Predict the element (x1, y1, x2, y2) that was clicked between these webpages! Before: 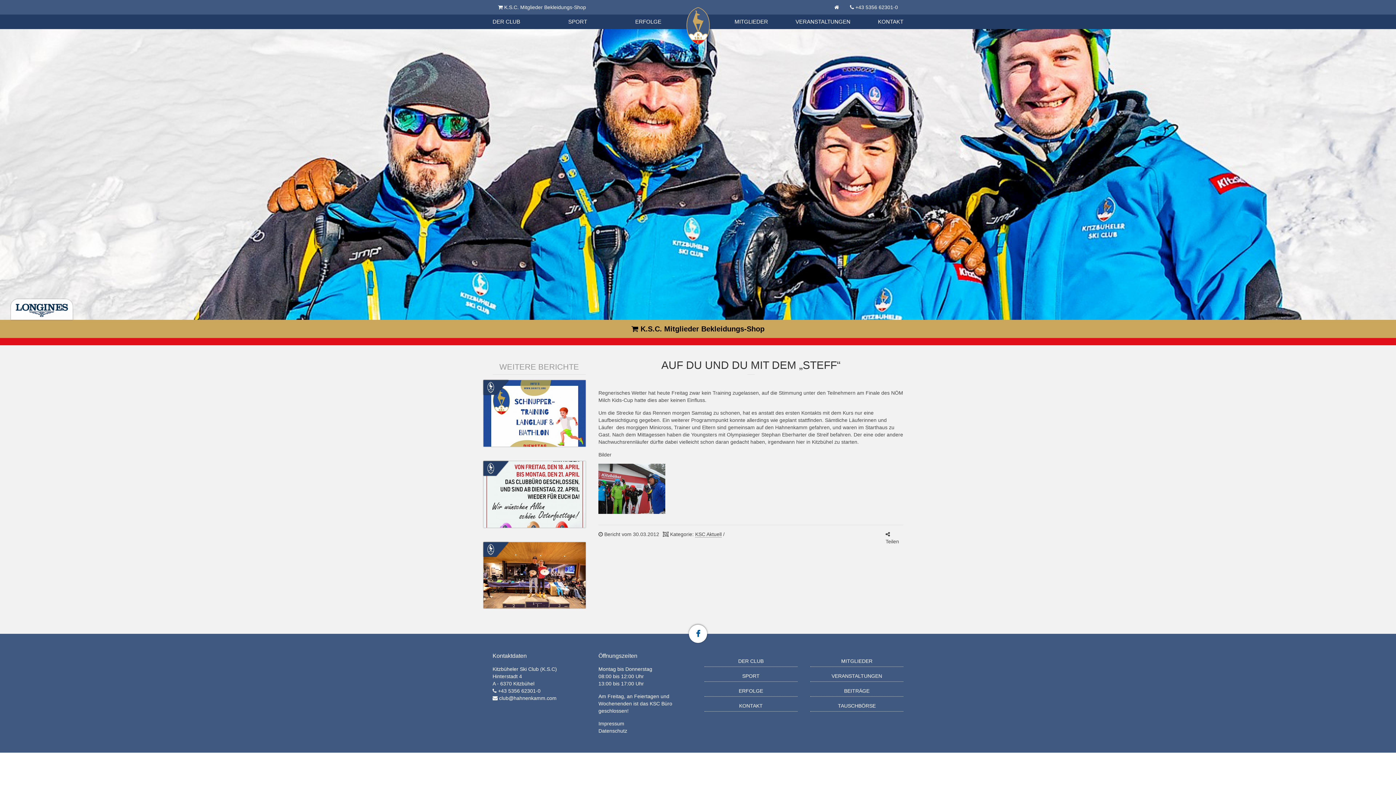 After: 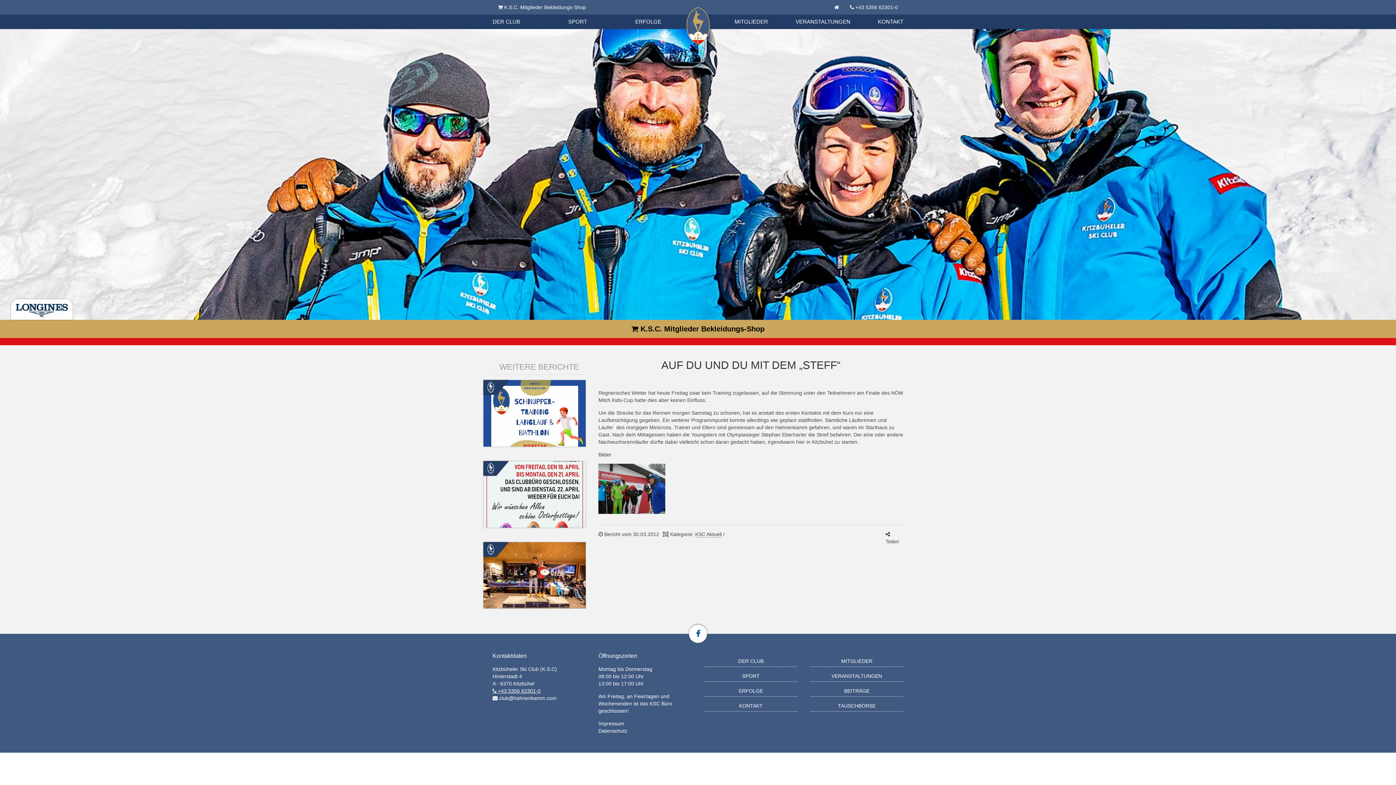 Action: bbox: (492, 688, 540, 694) label: +43 5356 62301-0